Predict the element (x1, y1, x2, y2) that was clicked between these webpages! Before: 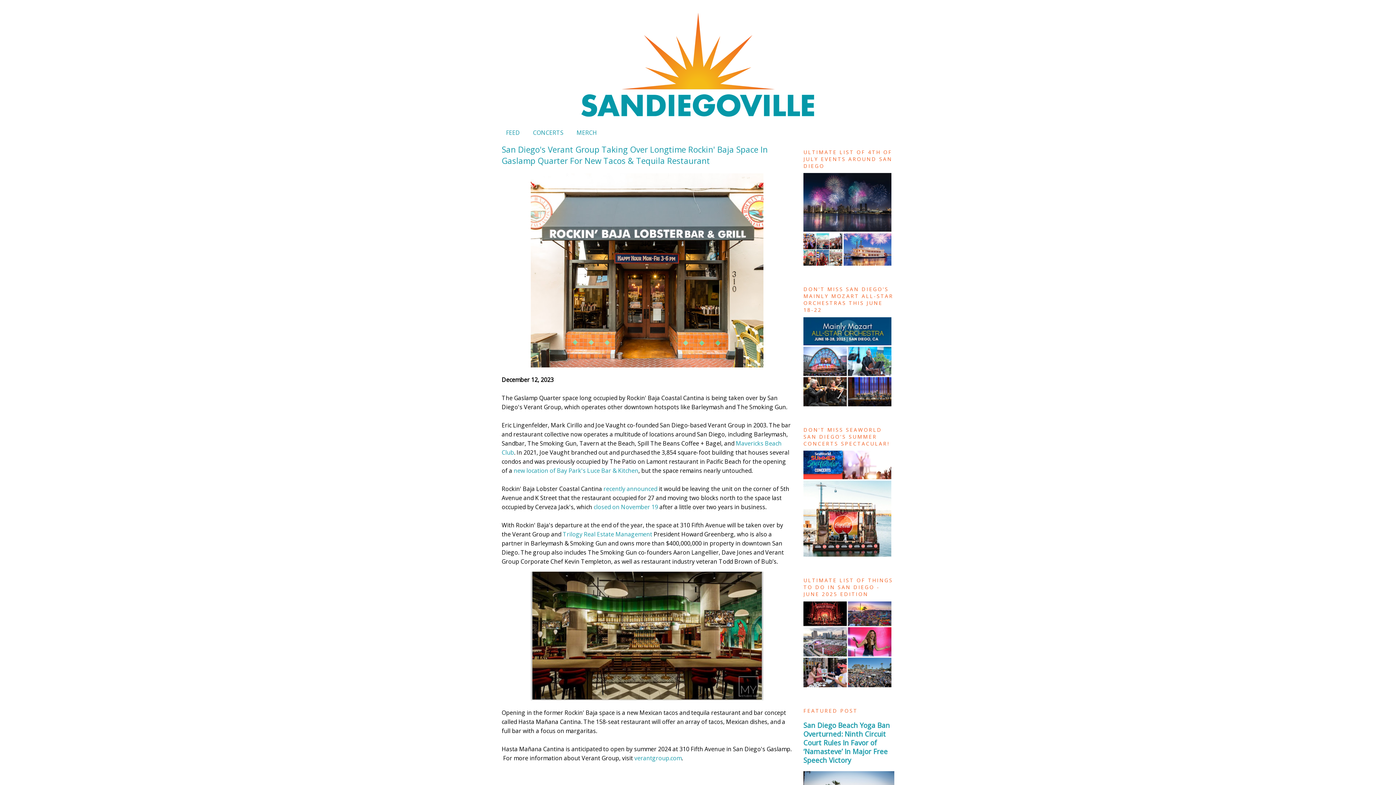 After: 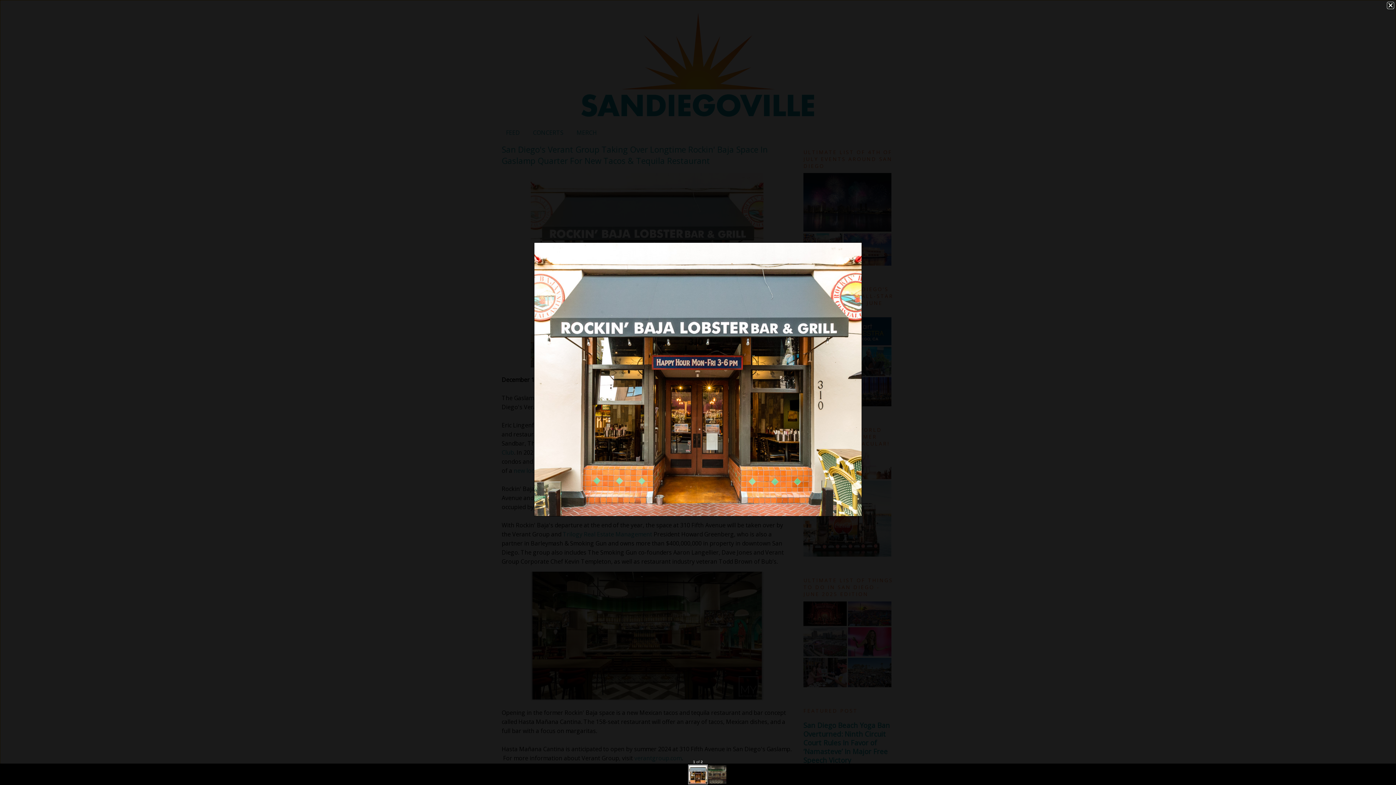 Action: bbox: (525, 366, 769, 374)